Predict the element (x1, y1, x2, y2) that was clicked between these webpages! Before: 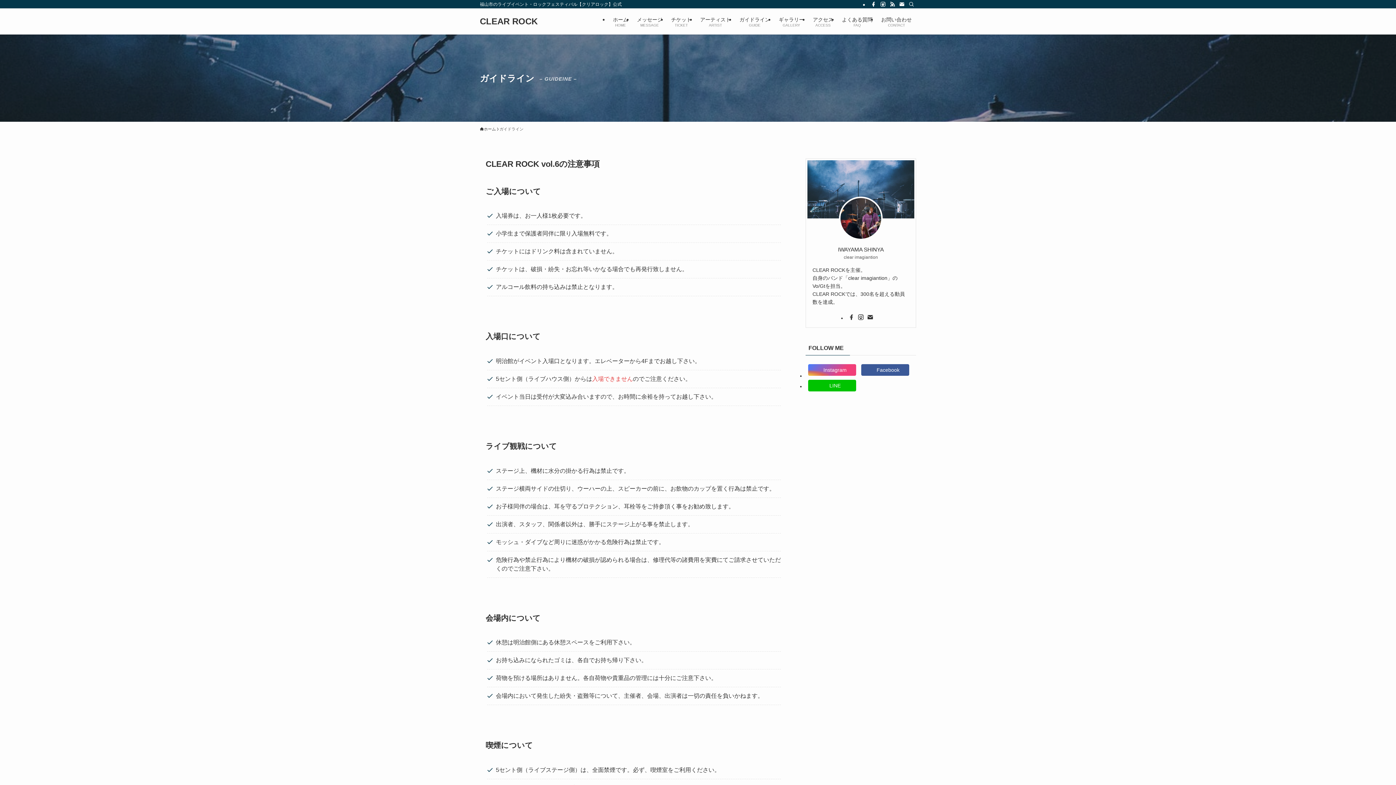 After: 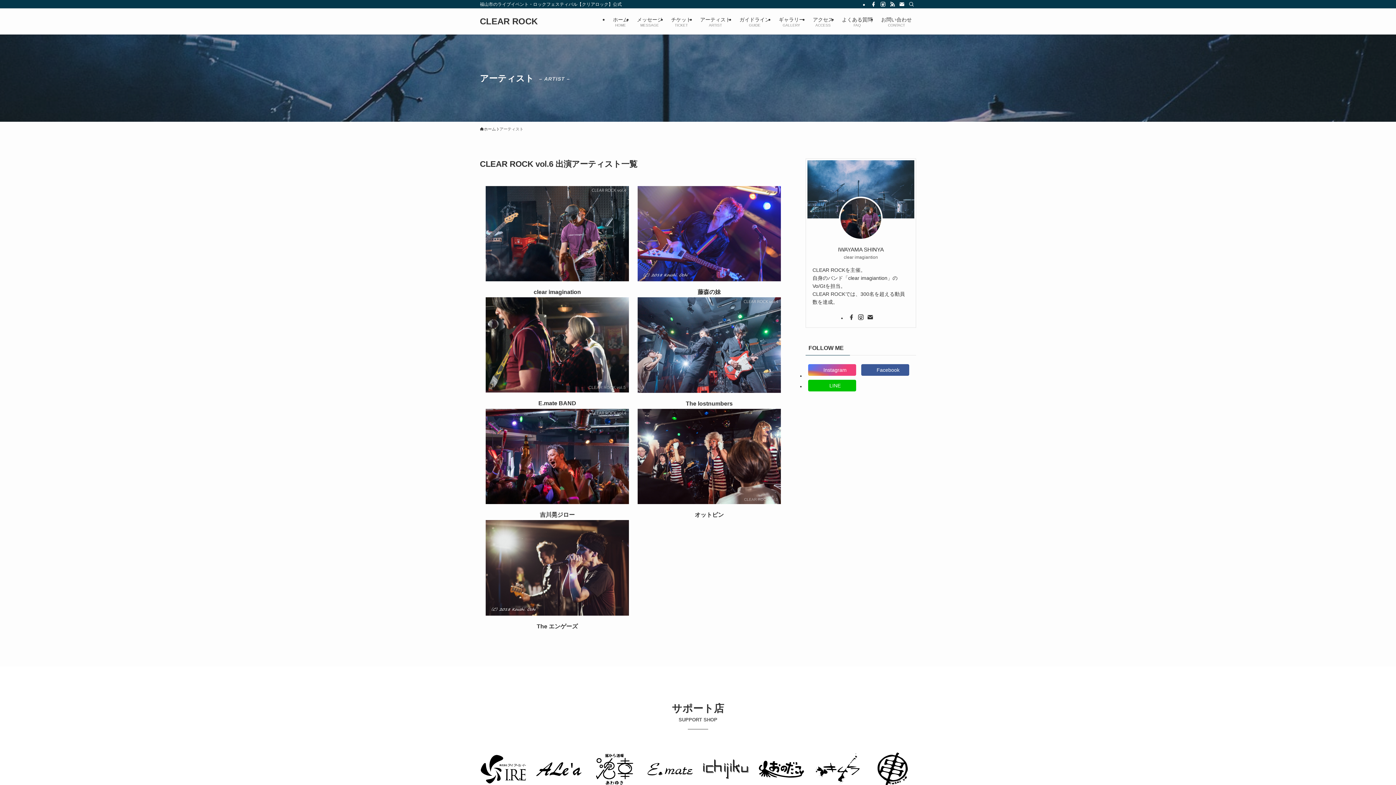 Action: bbox: (696, 8, 735, 34) label: アーティスト
ARTIST